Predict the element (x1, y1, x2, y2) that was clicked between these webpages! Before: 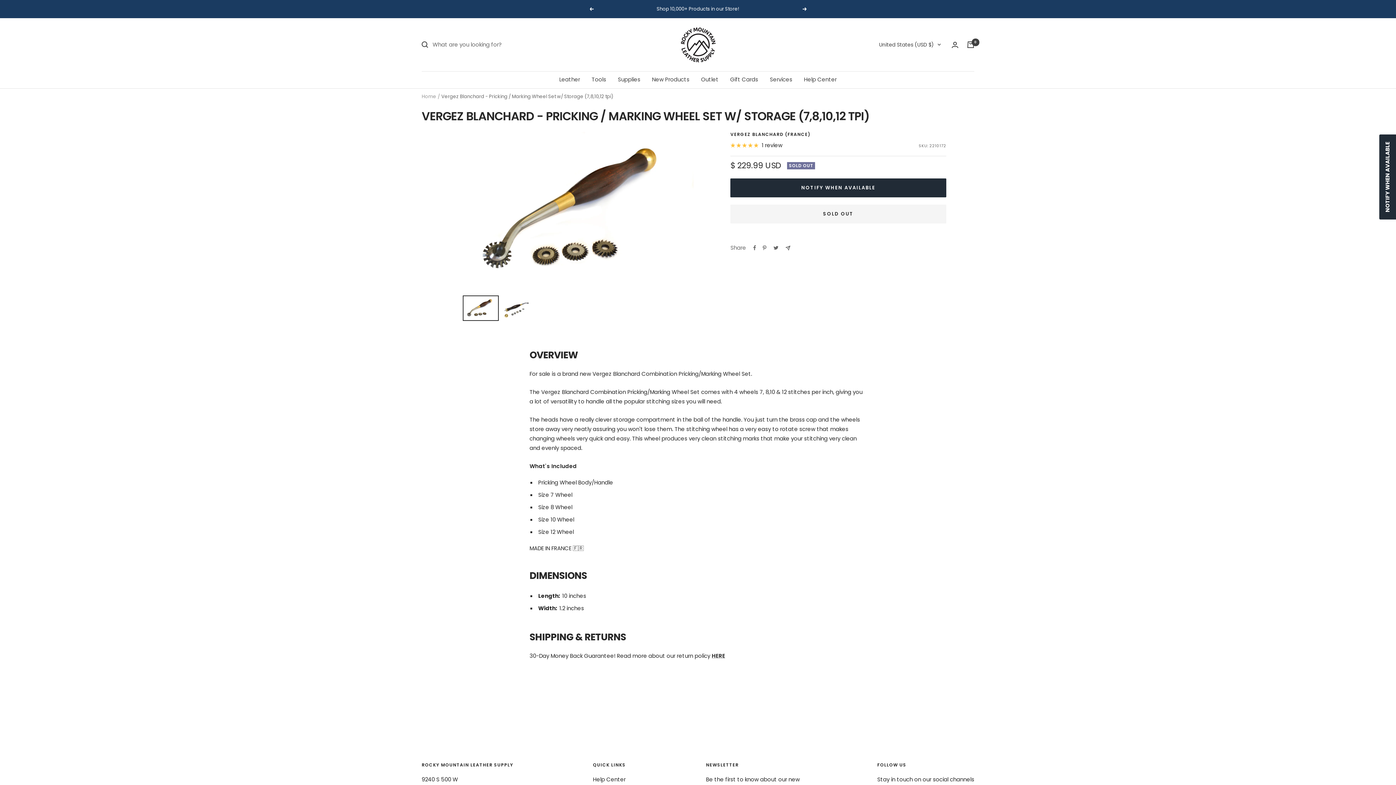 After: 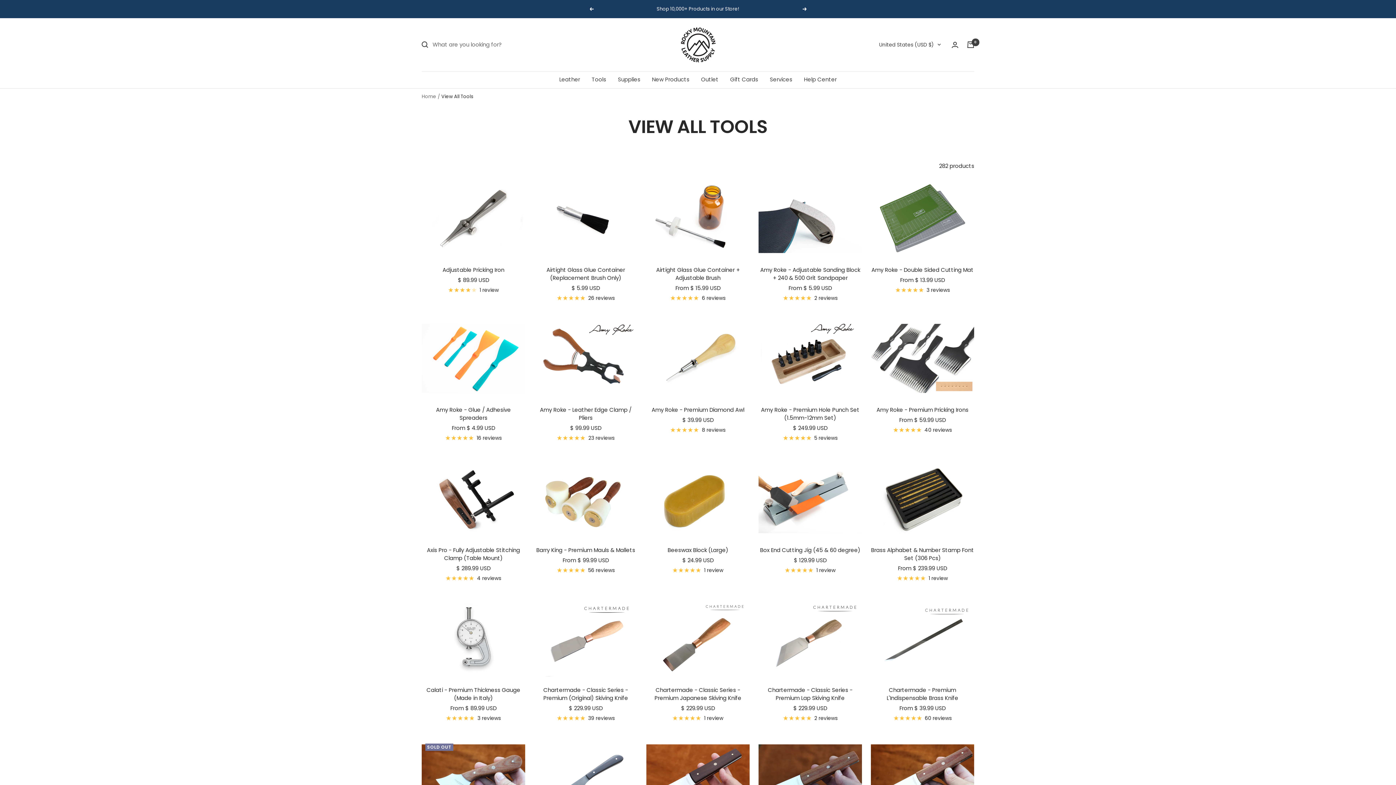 Action: label: Tools bbox: (591, 74, 606, 84)